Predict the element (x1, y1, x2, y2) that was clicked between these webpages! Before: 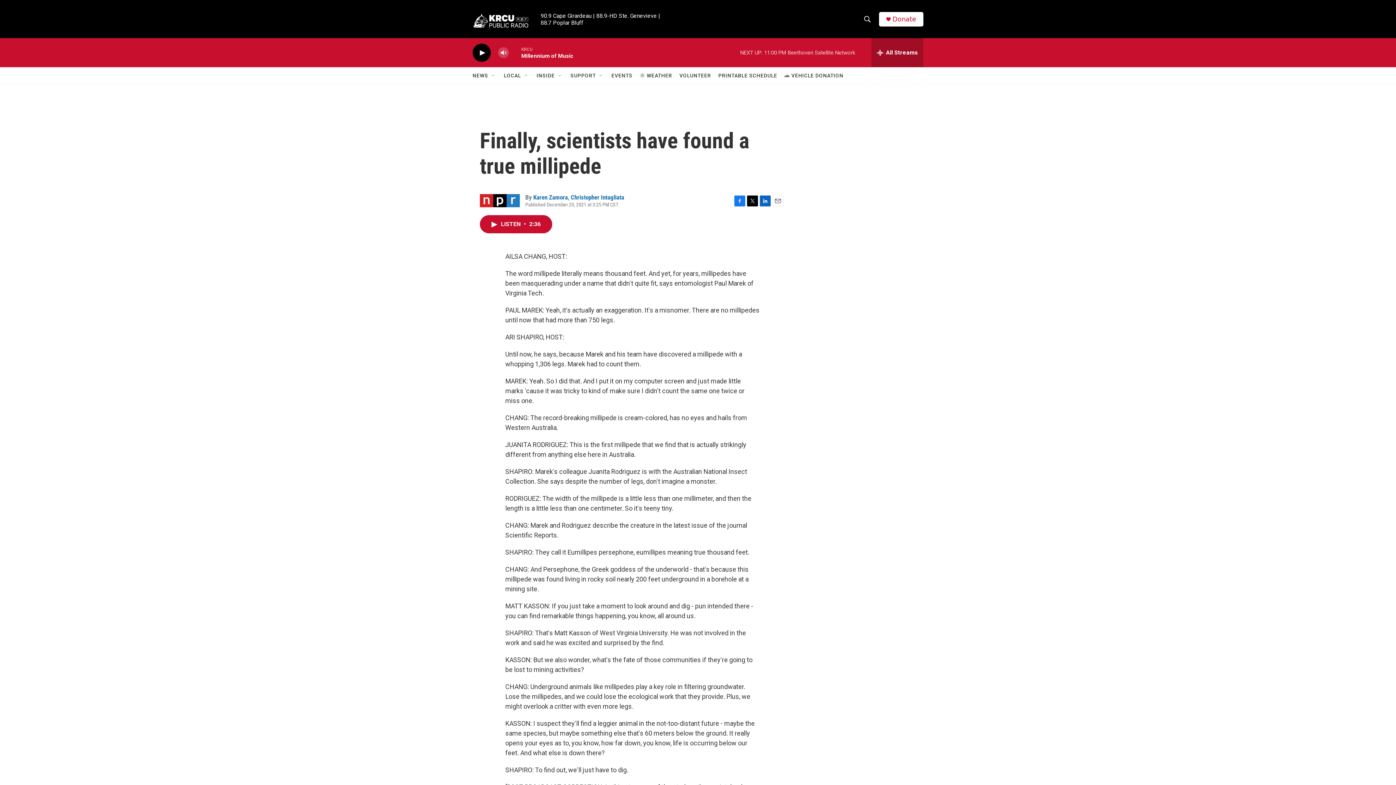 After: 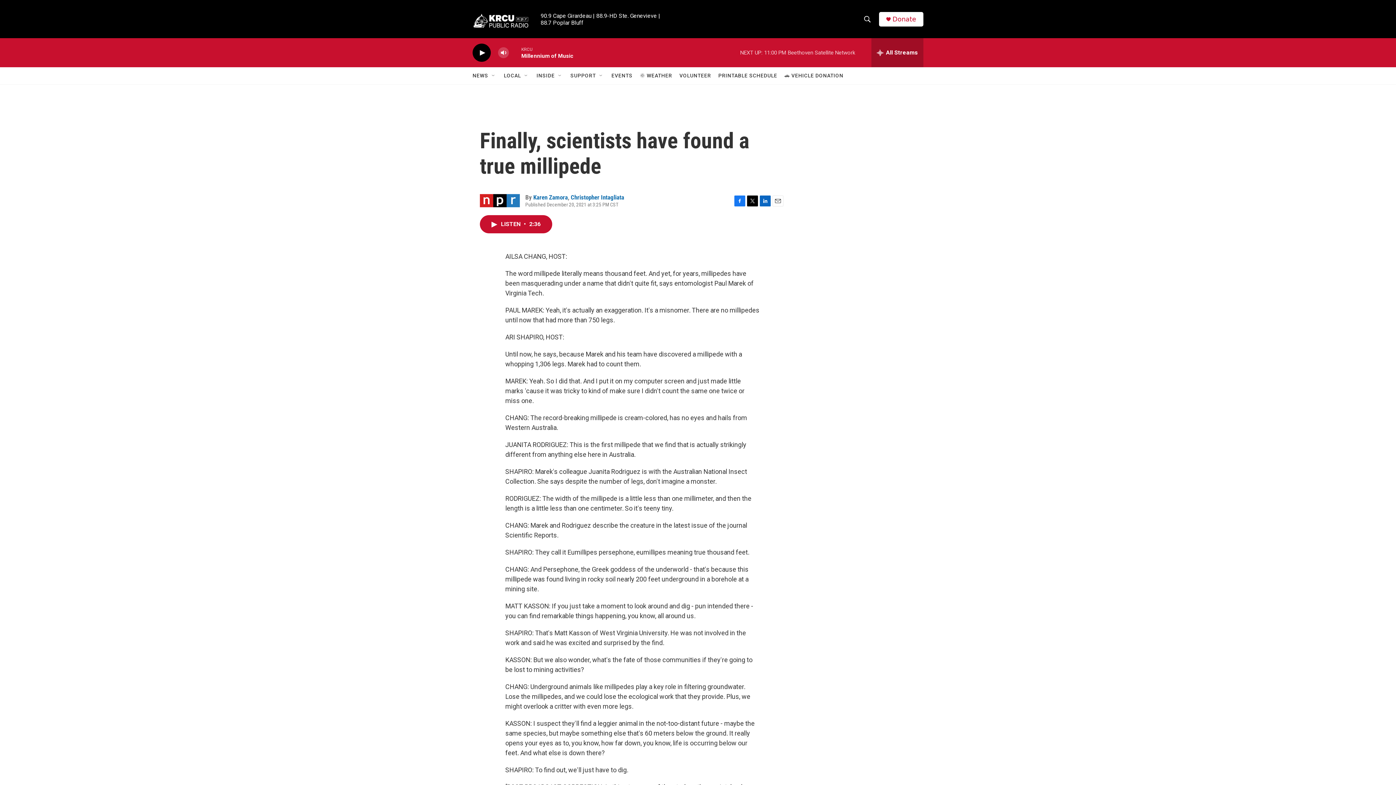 Action: label: Twitter bbox: (747, 195, 758, 206)